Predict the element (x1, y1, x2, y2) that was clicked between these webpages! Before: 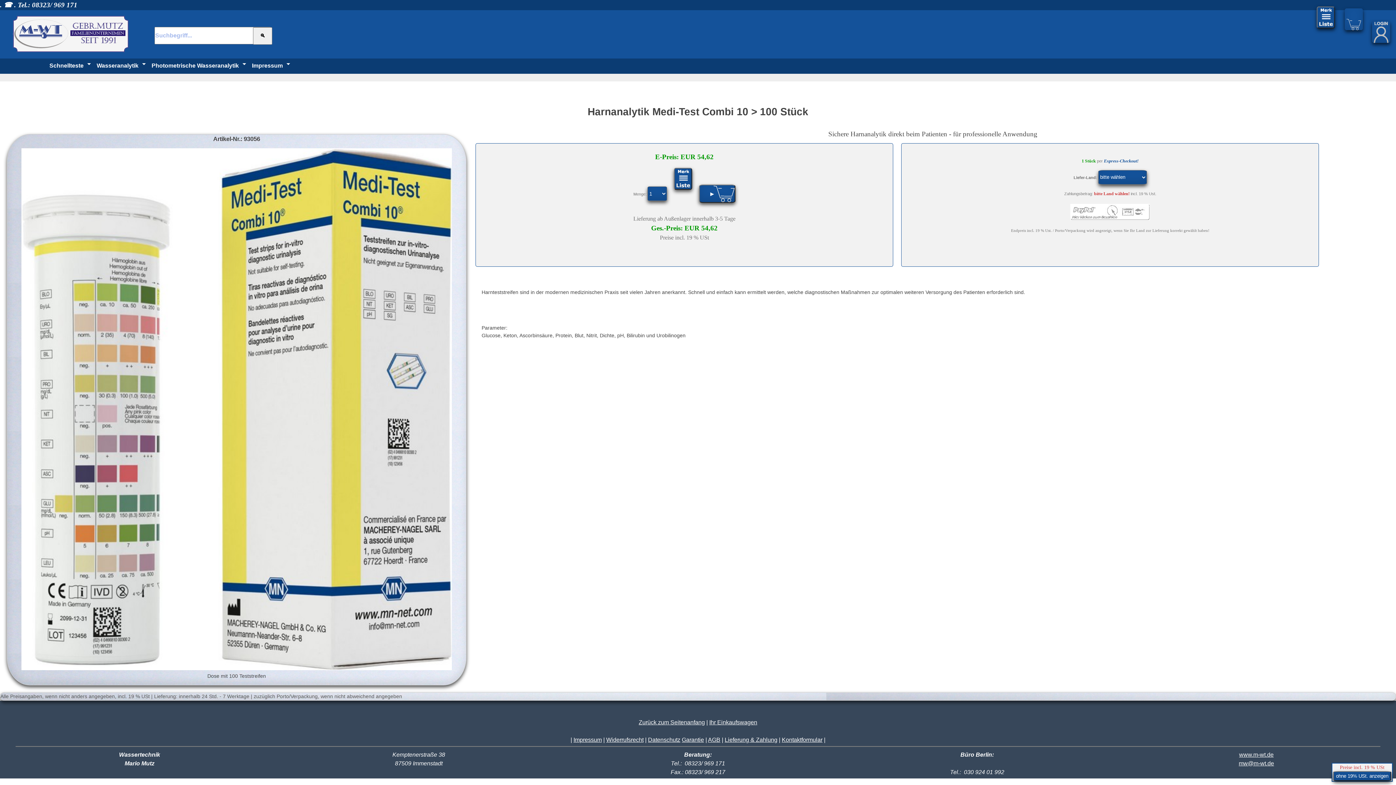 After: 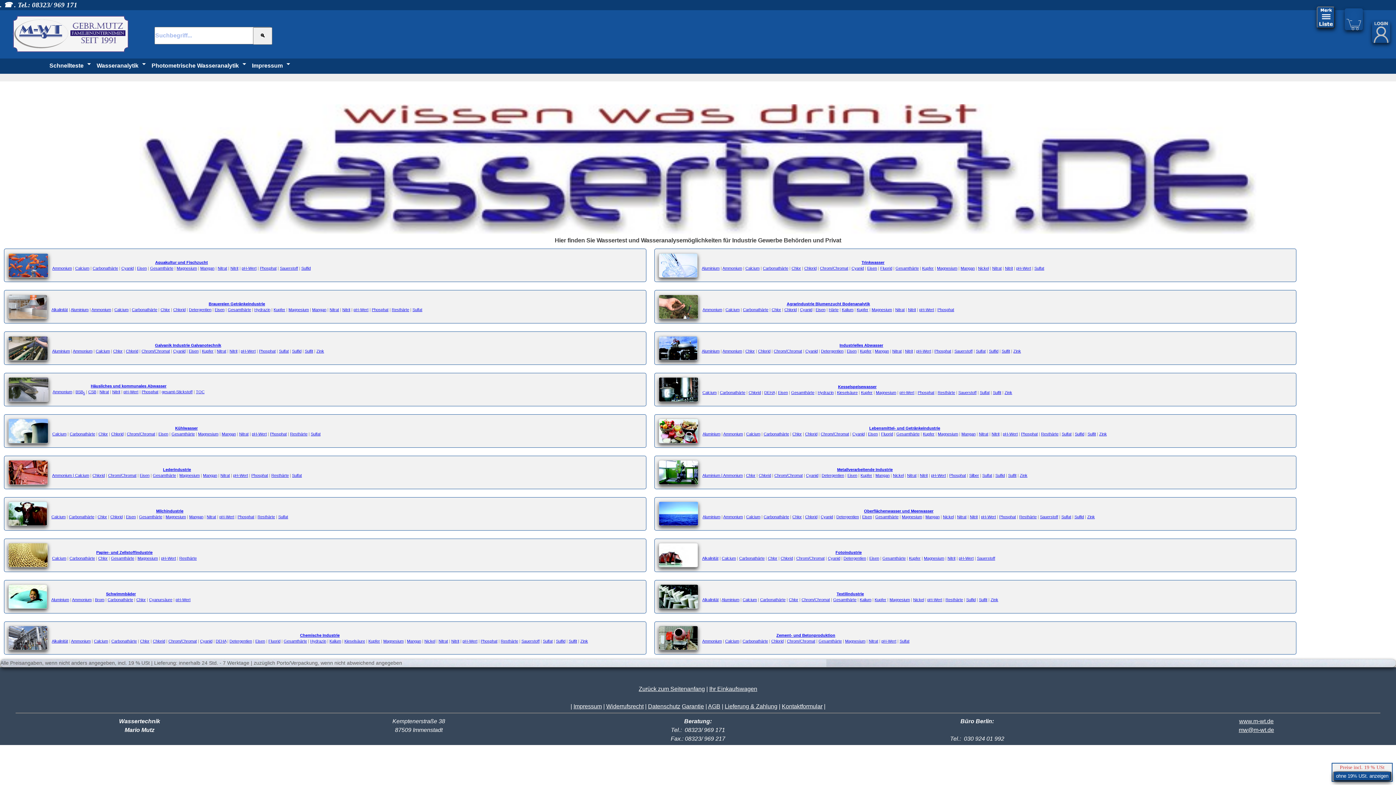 Action: bbox: (782, 737, 822, 743) label: Kontaktformular